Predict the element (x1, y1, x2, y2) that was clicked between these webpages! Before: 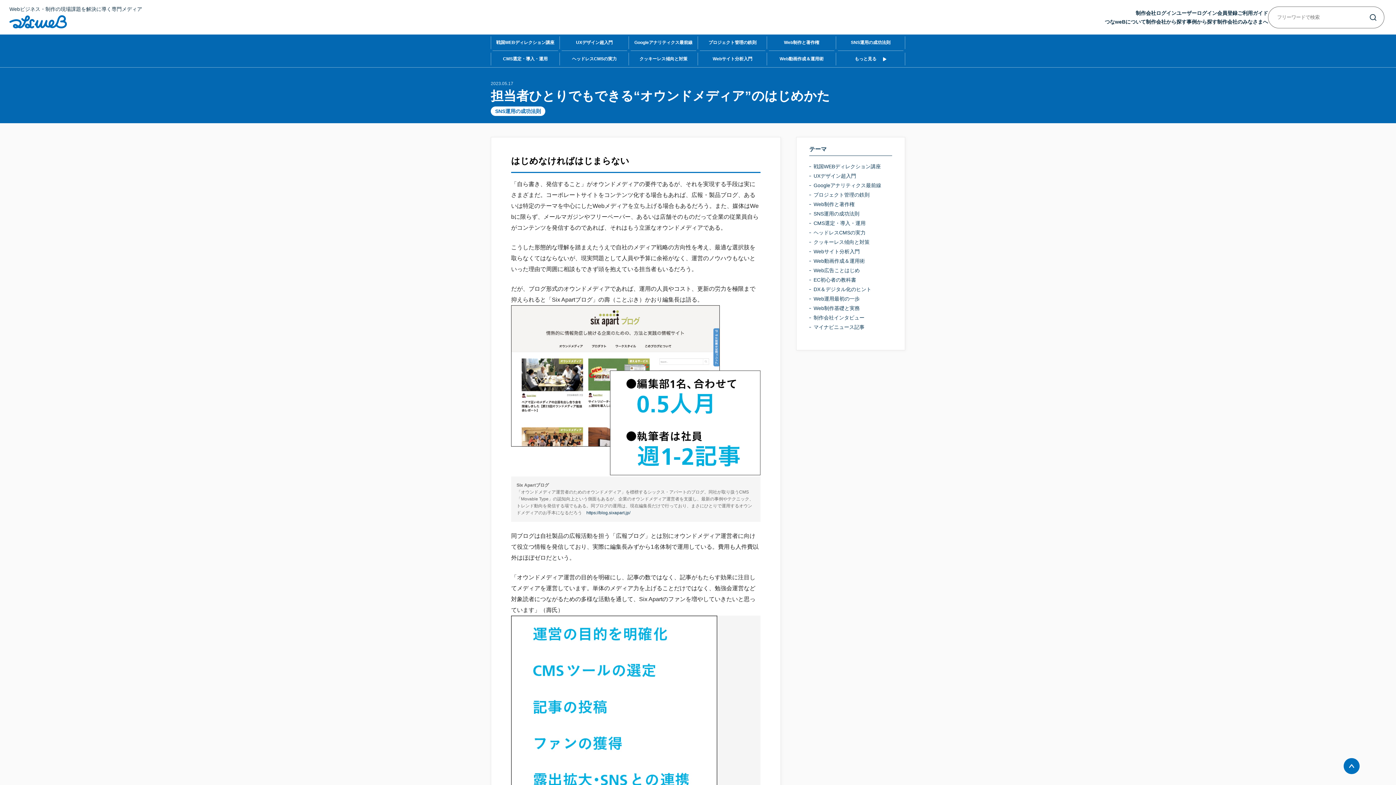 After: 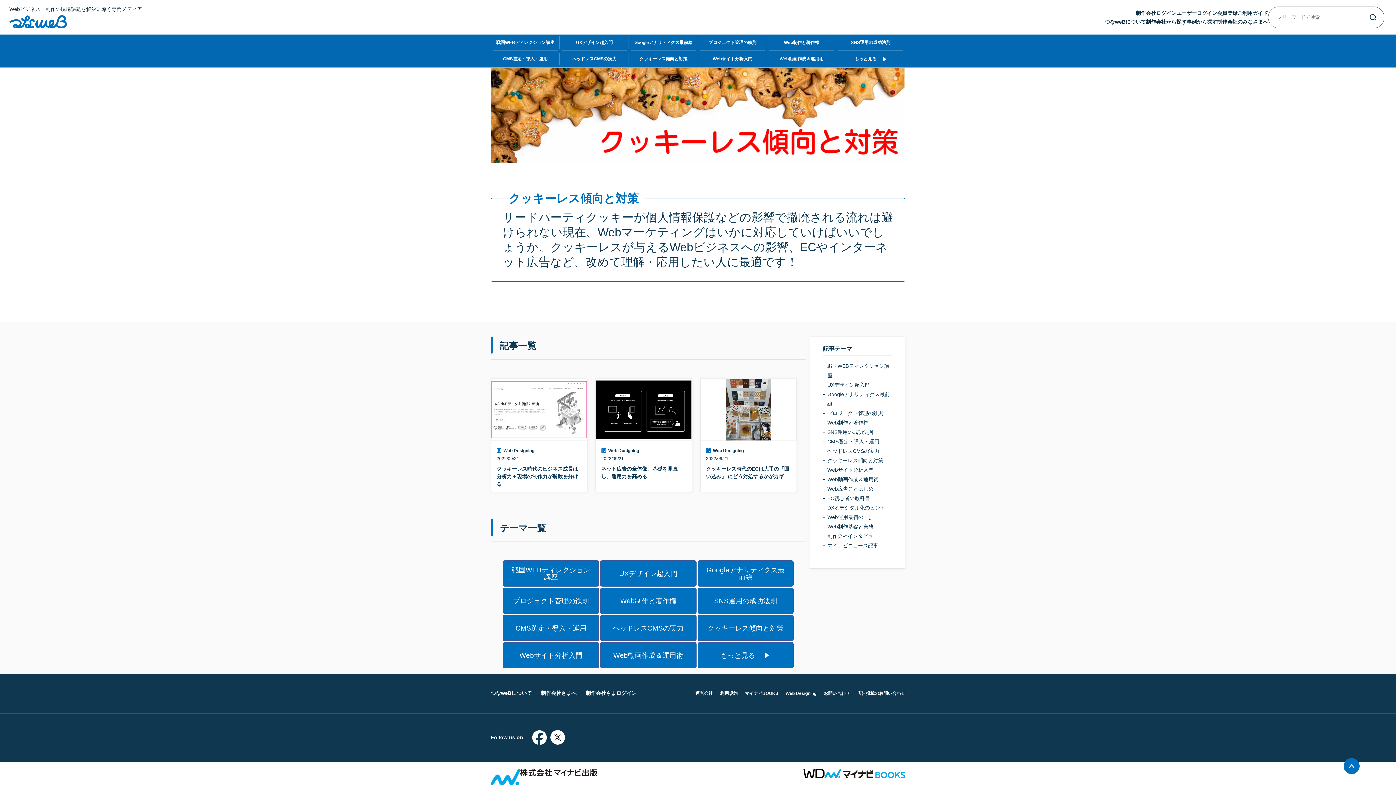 Action: label: クッキーレス傾向と対策 bbox: (629, 50, 698, 67)